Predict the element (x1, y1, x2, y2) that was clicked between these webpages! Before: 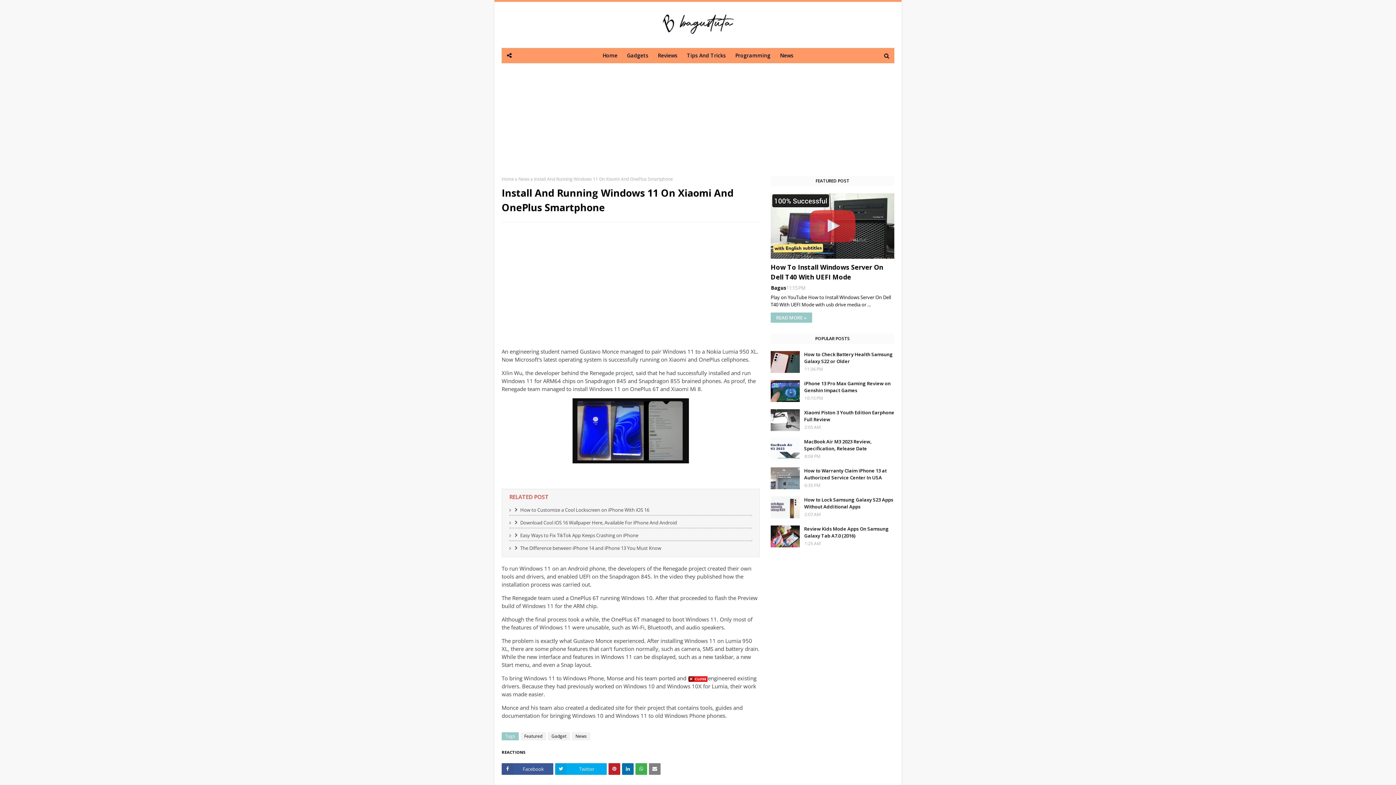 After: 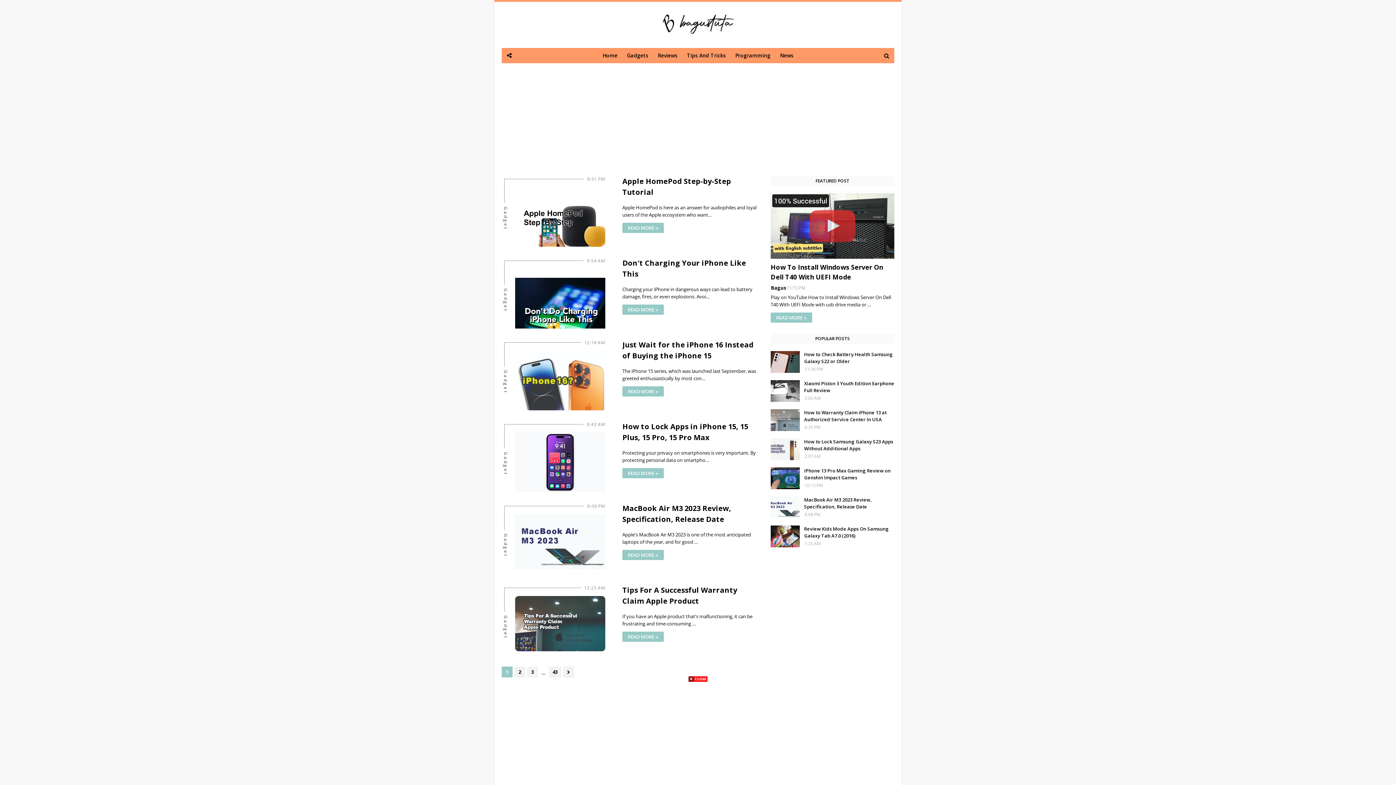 Action: bbox: (501, 176, 514, 182) label: Home